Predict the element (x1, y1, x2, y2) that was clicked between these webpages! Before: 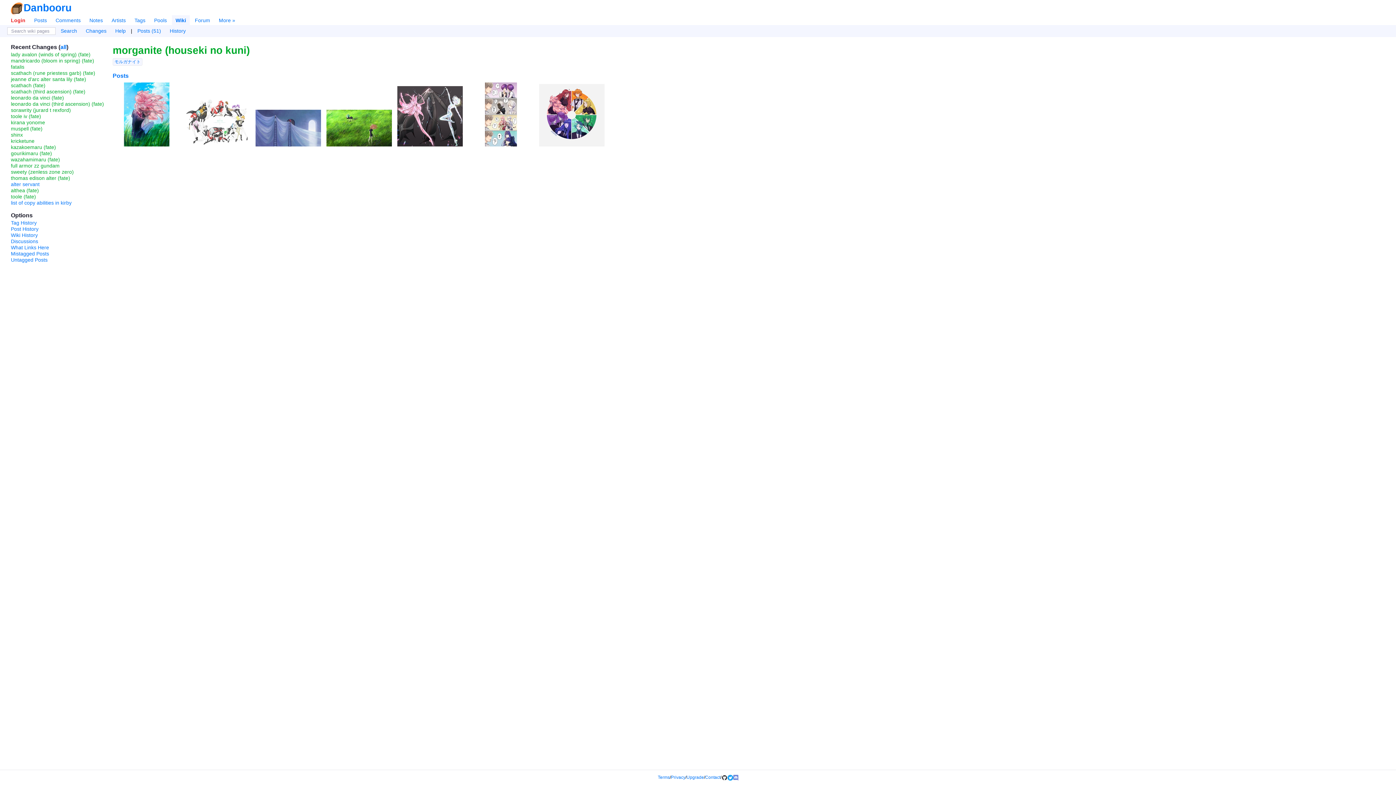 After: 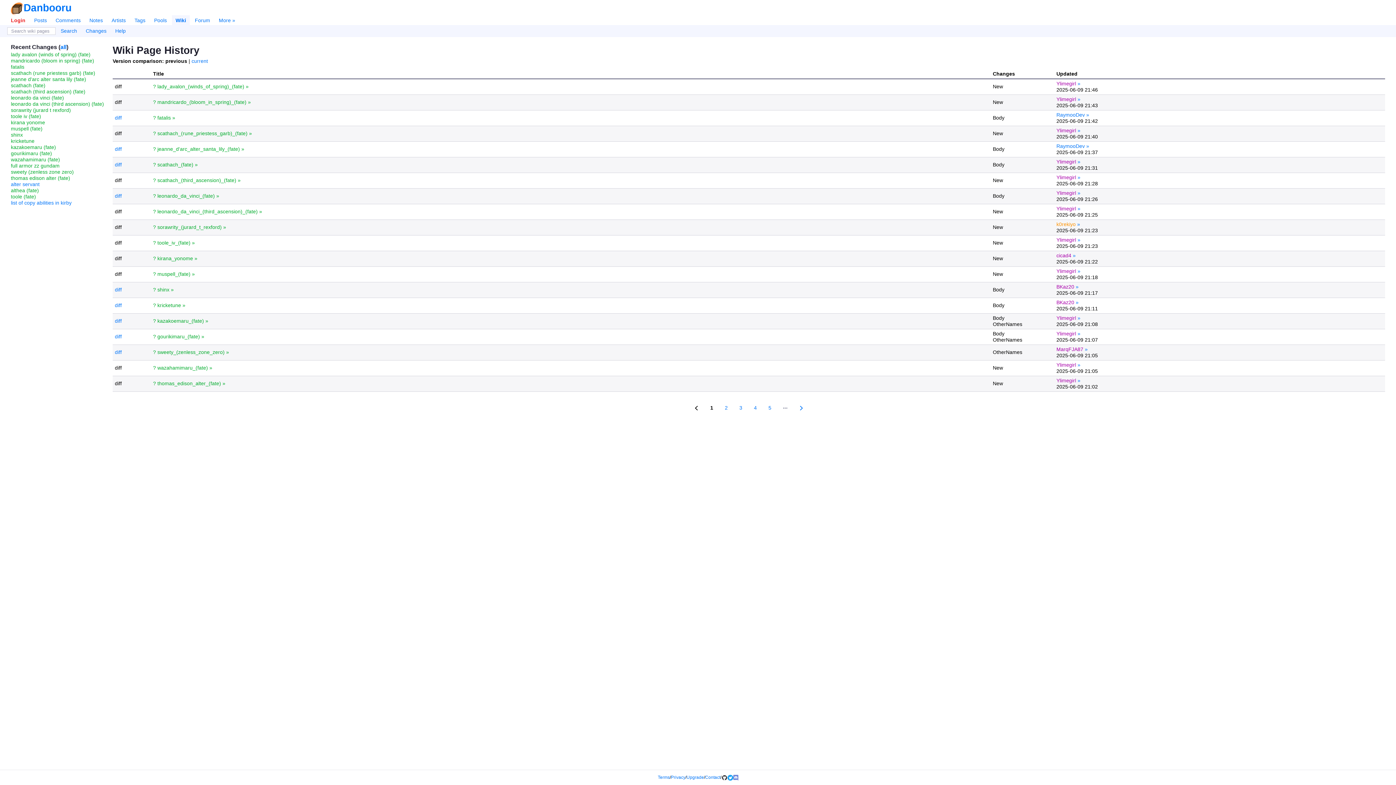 Action: label: all bbox: (60, 44, 66, 50)